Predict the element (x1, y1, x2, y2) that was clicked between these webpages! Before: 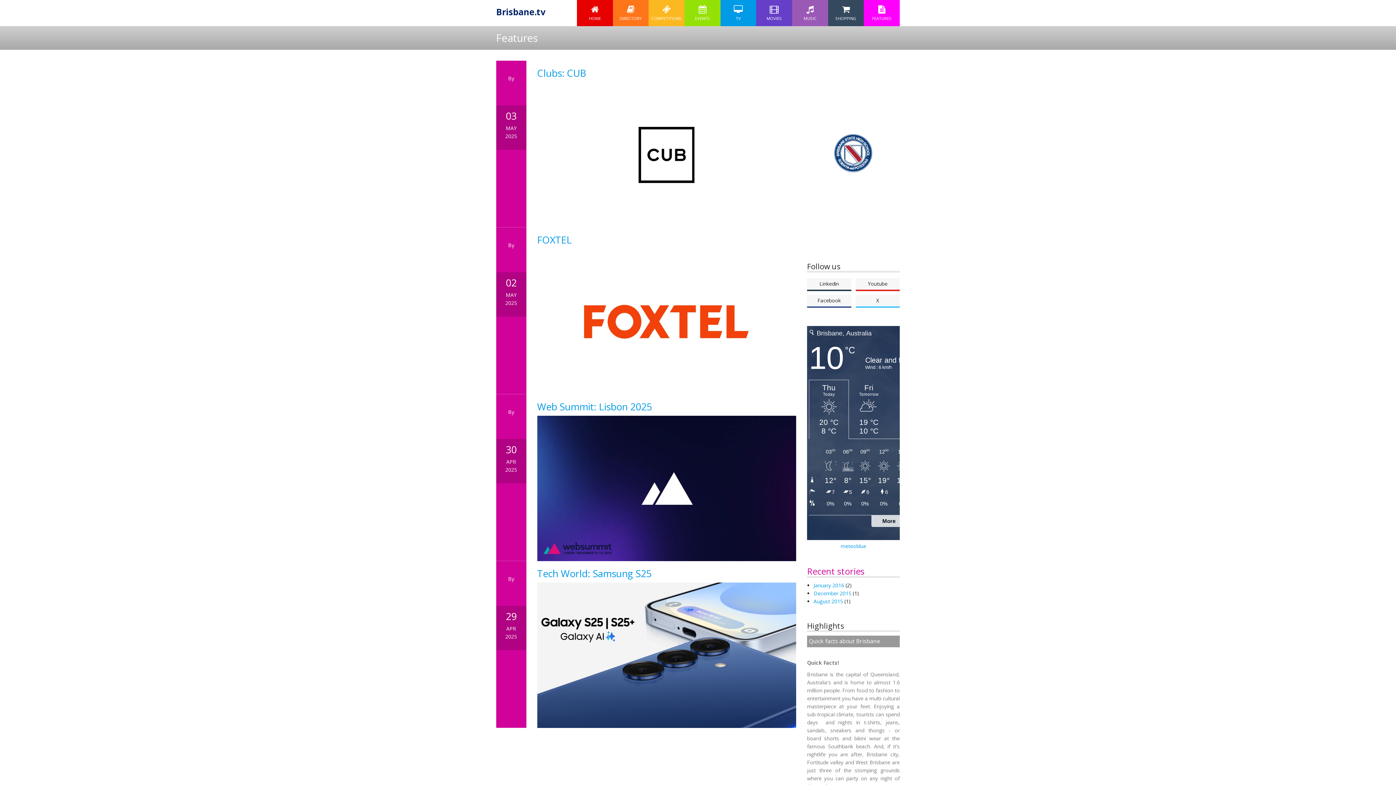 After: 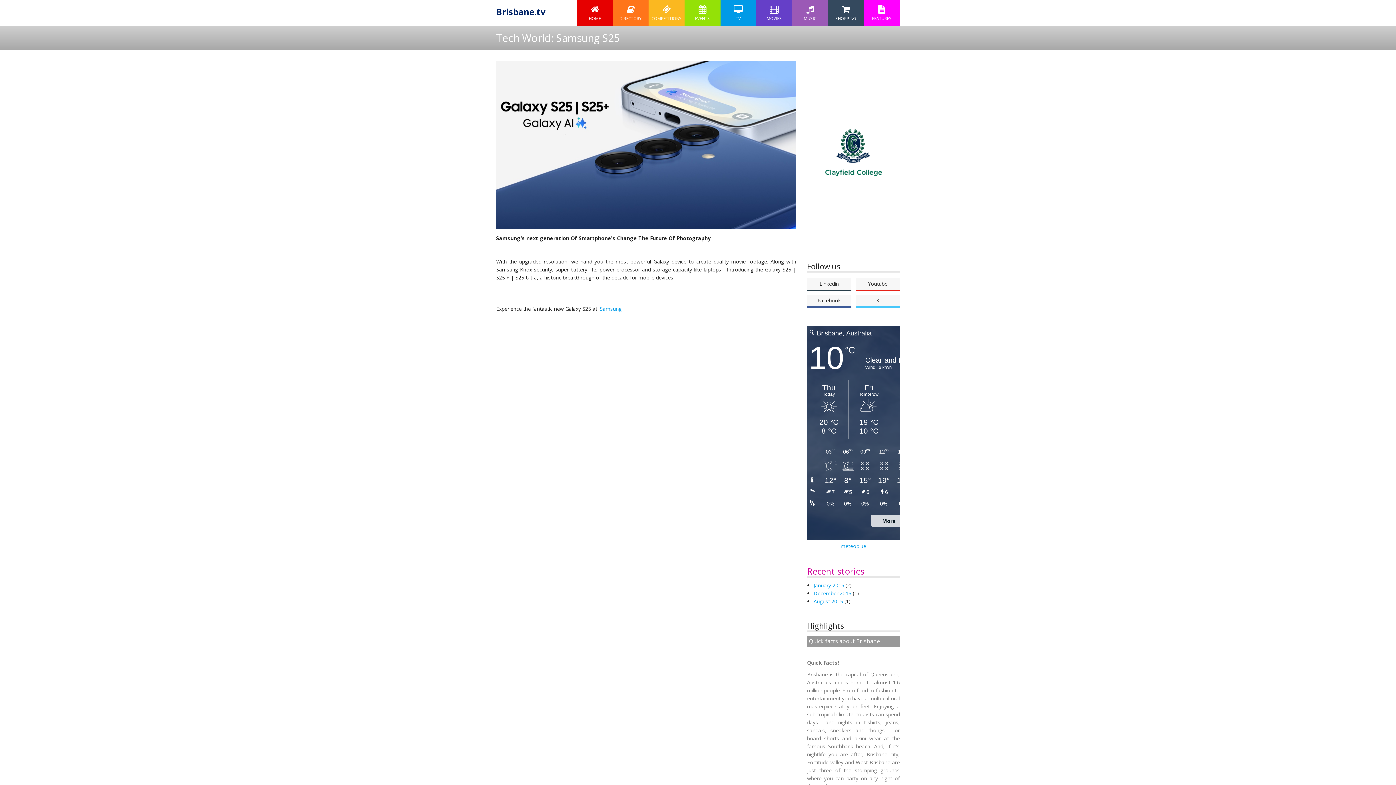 Action: bbox: (537, 582, 796, 728)